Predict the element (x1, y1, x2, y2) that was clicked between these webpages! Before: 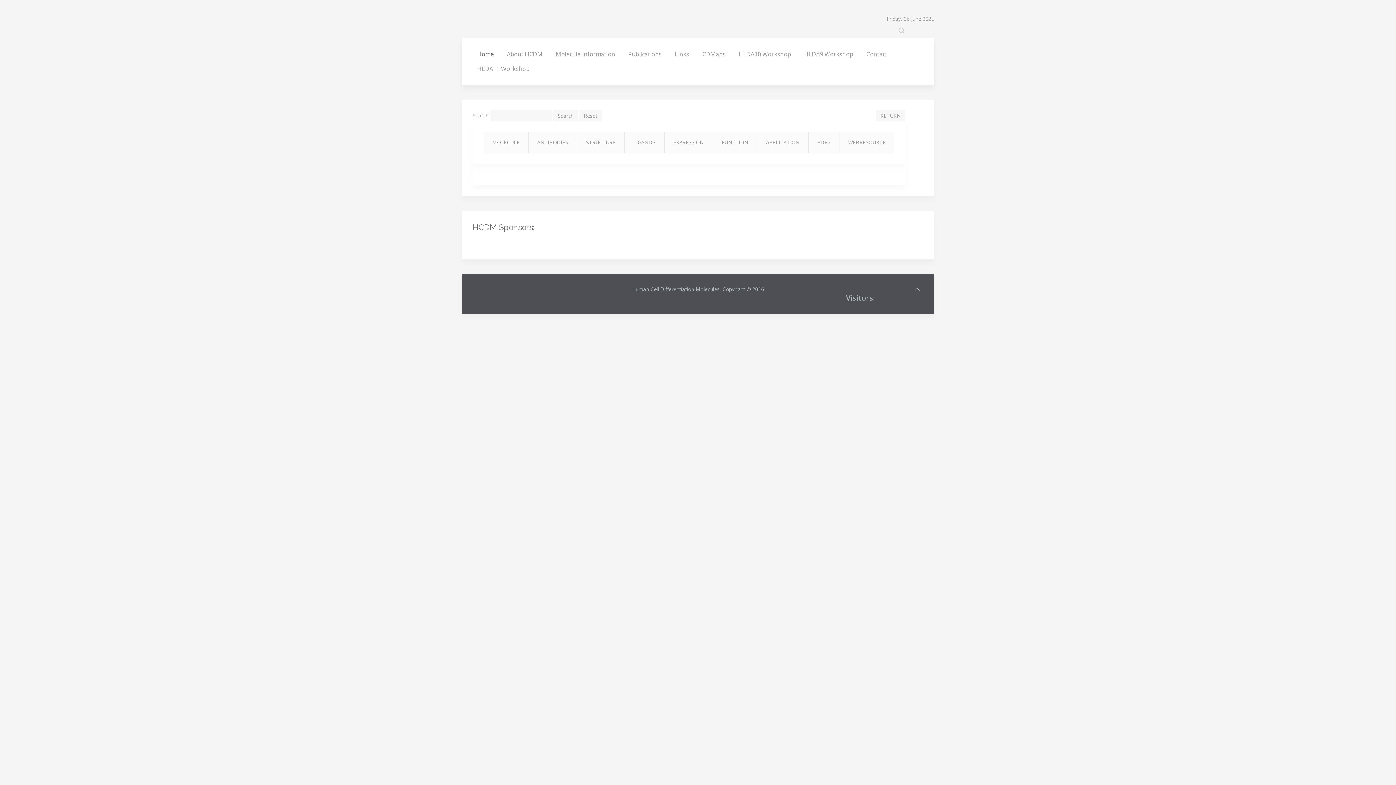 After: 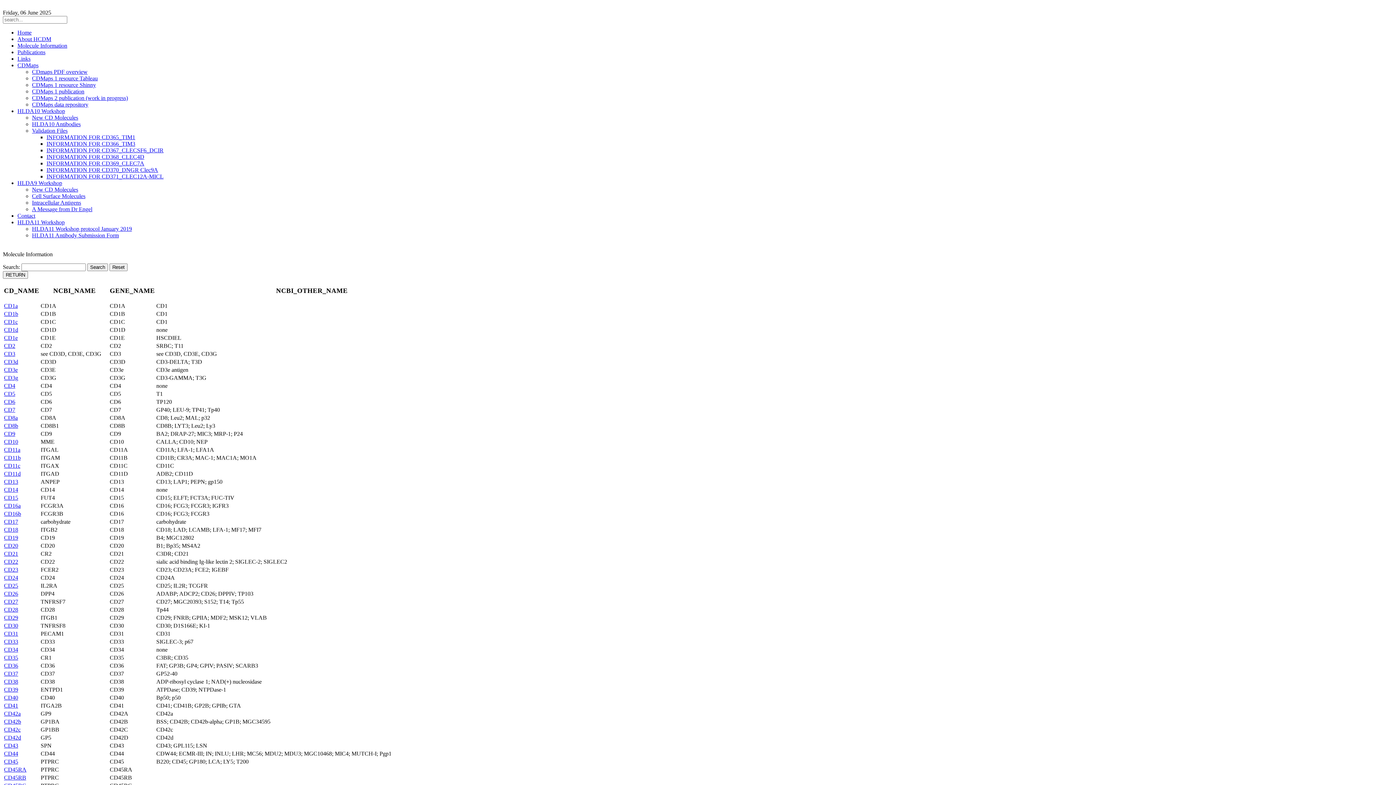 Action: bbox: (664, 132, 712, 153) label: EXPRESSION